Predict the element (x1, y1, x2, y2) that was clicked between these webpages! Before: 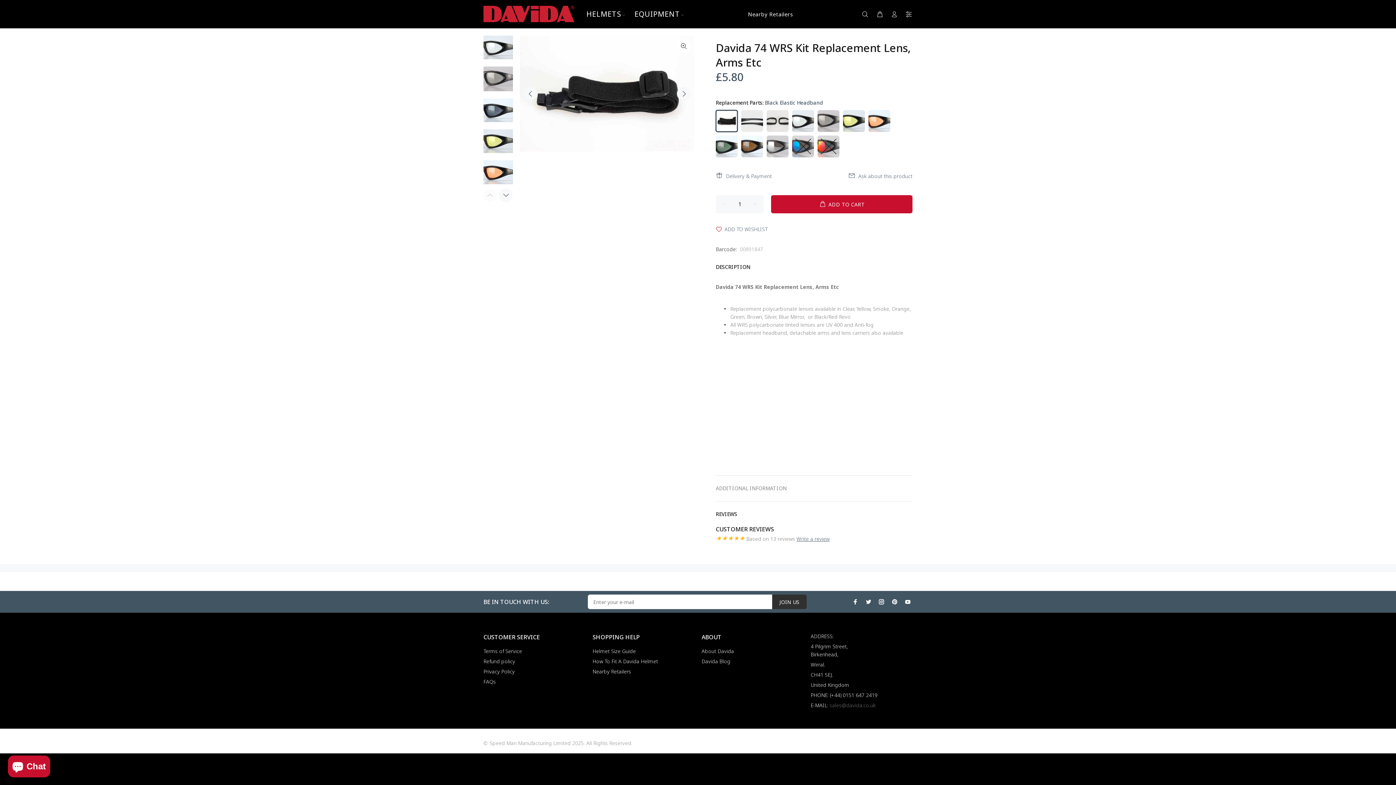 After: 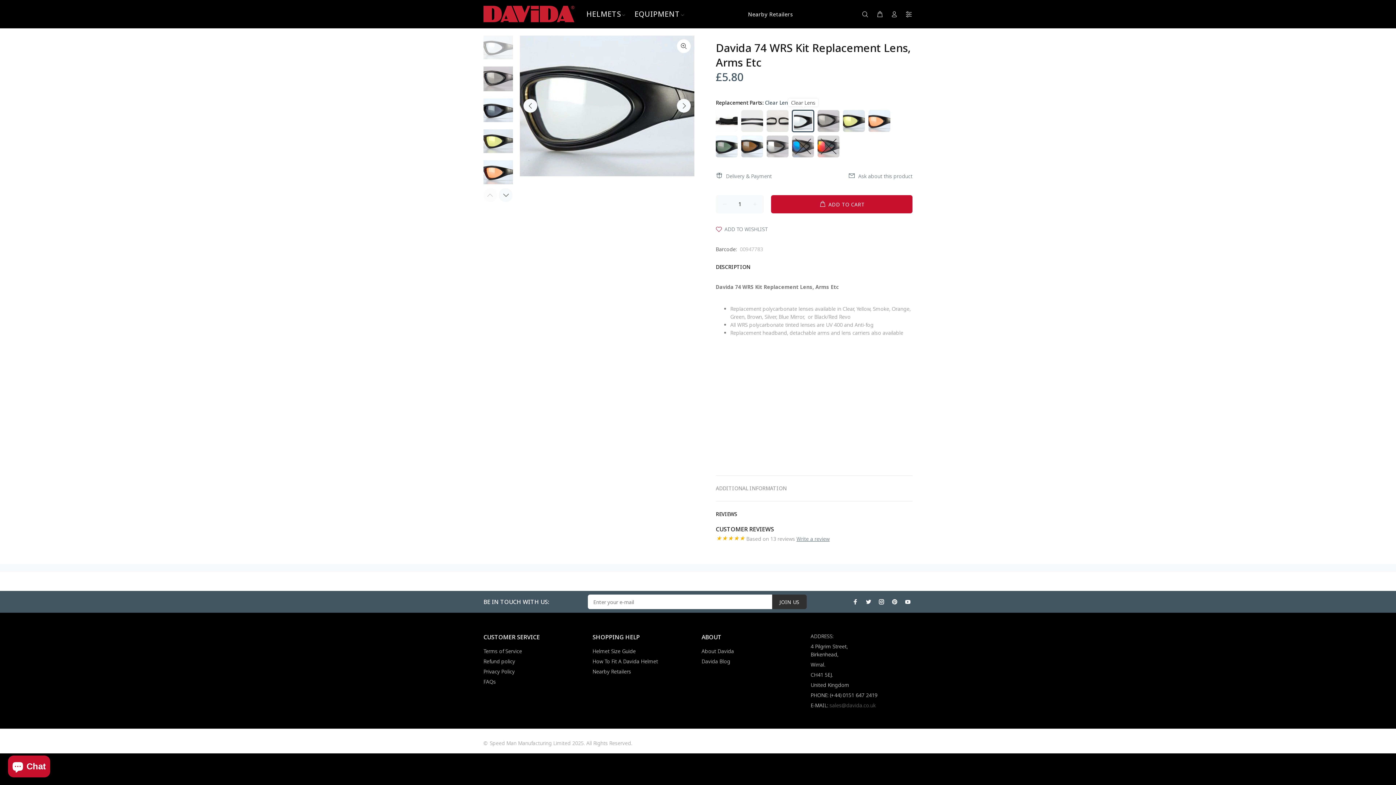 Action: bbox: (792, 110, 814, 132)